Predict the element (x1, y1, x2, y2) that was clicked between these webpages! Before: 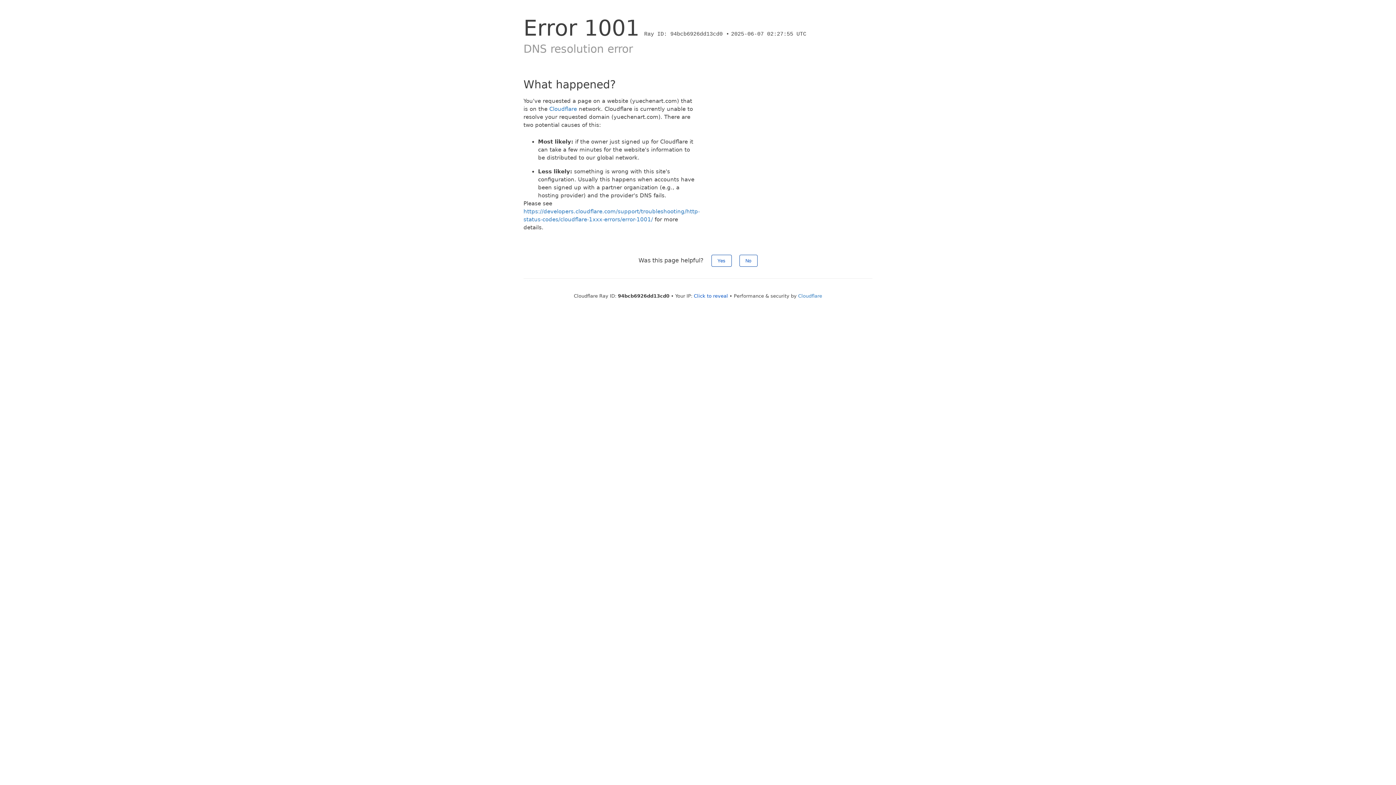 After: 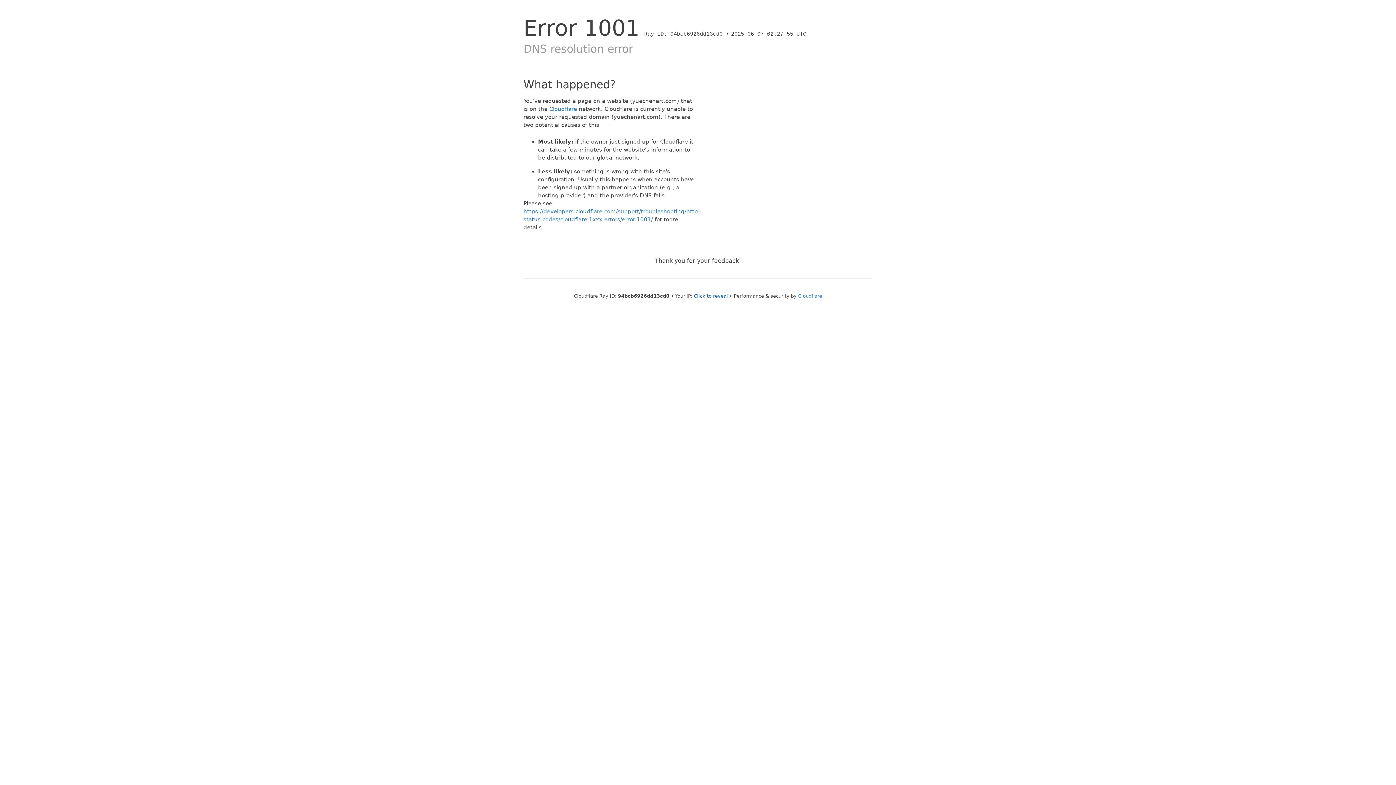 Action: label: No bbox: (739, 254, 757, 266)